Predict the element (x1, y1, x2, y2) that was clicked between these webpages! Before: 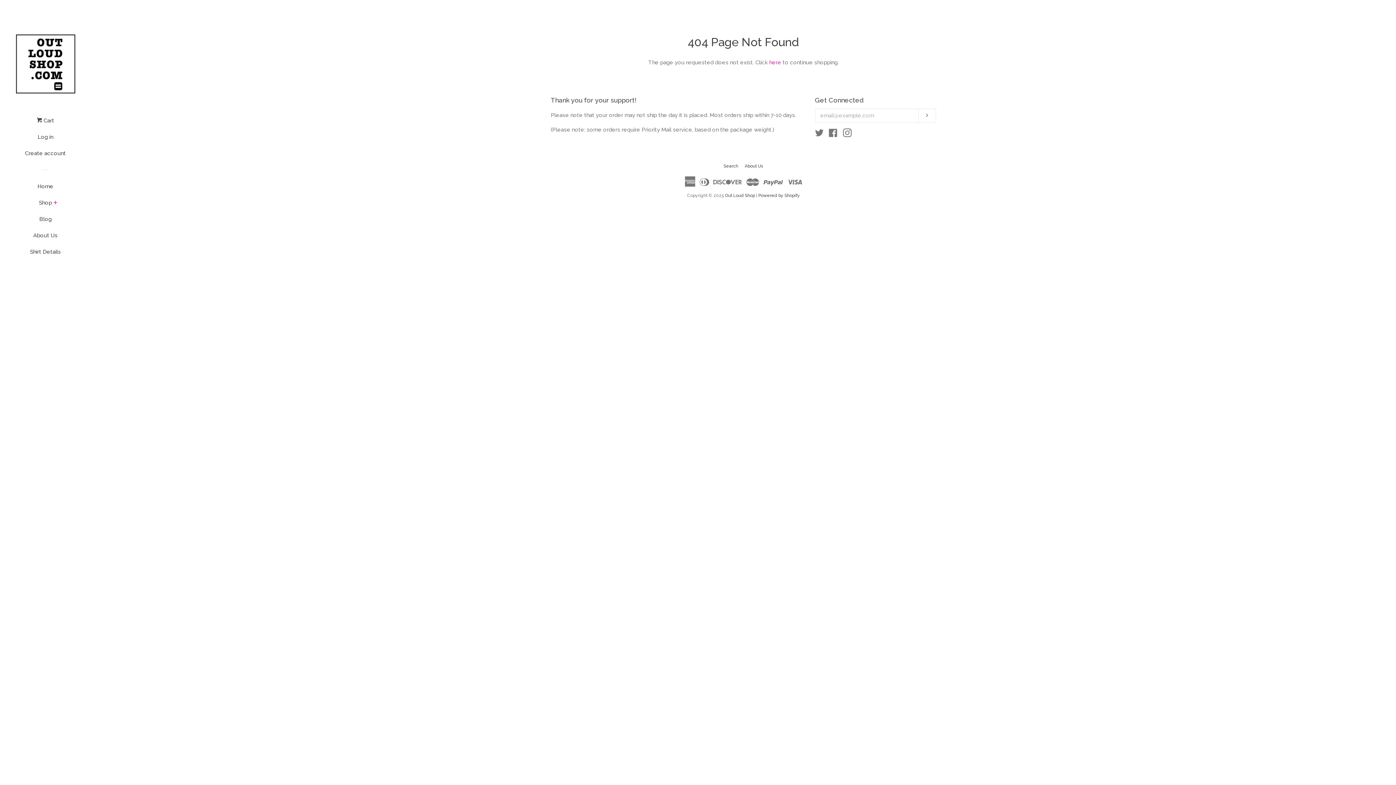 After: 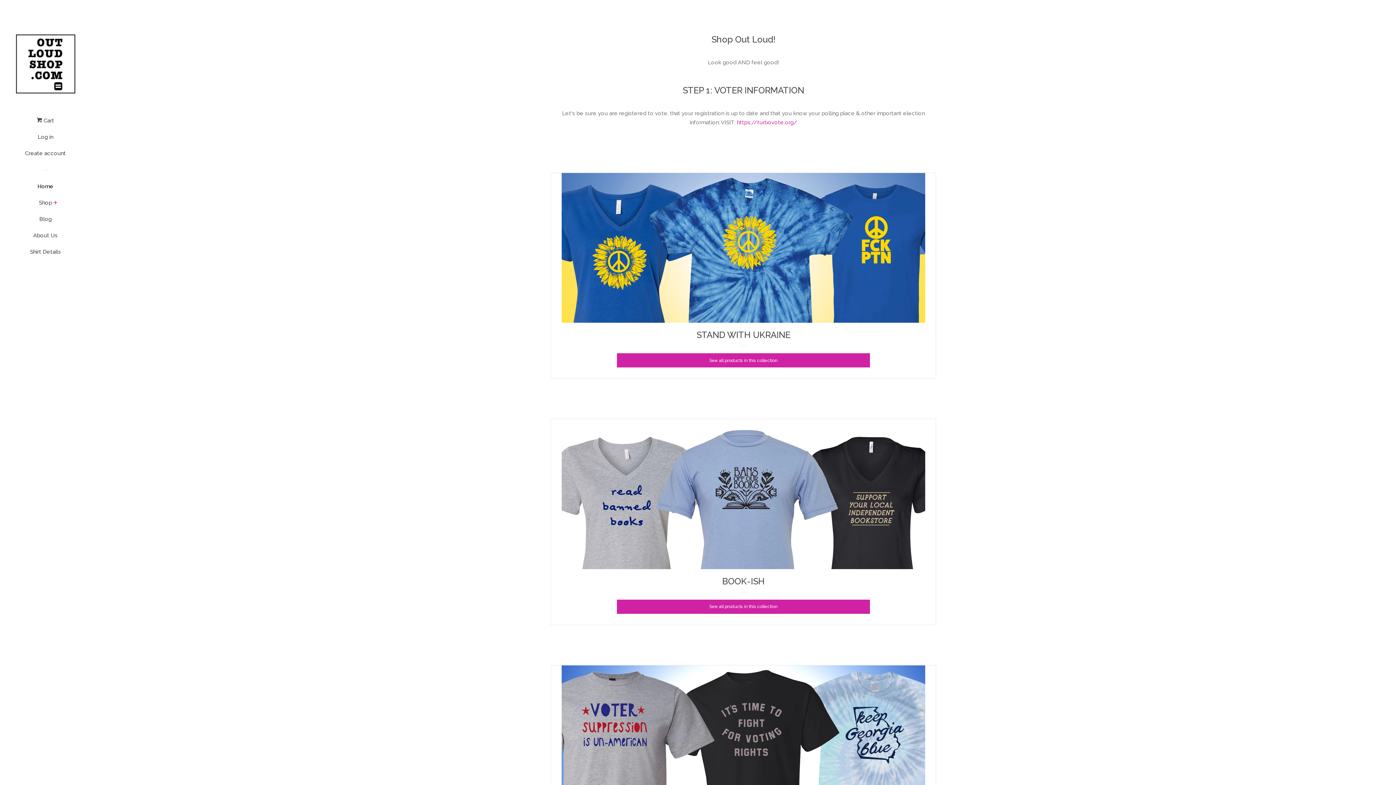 Action: bbox: (16, 181, 74, 197) label: Home